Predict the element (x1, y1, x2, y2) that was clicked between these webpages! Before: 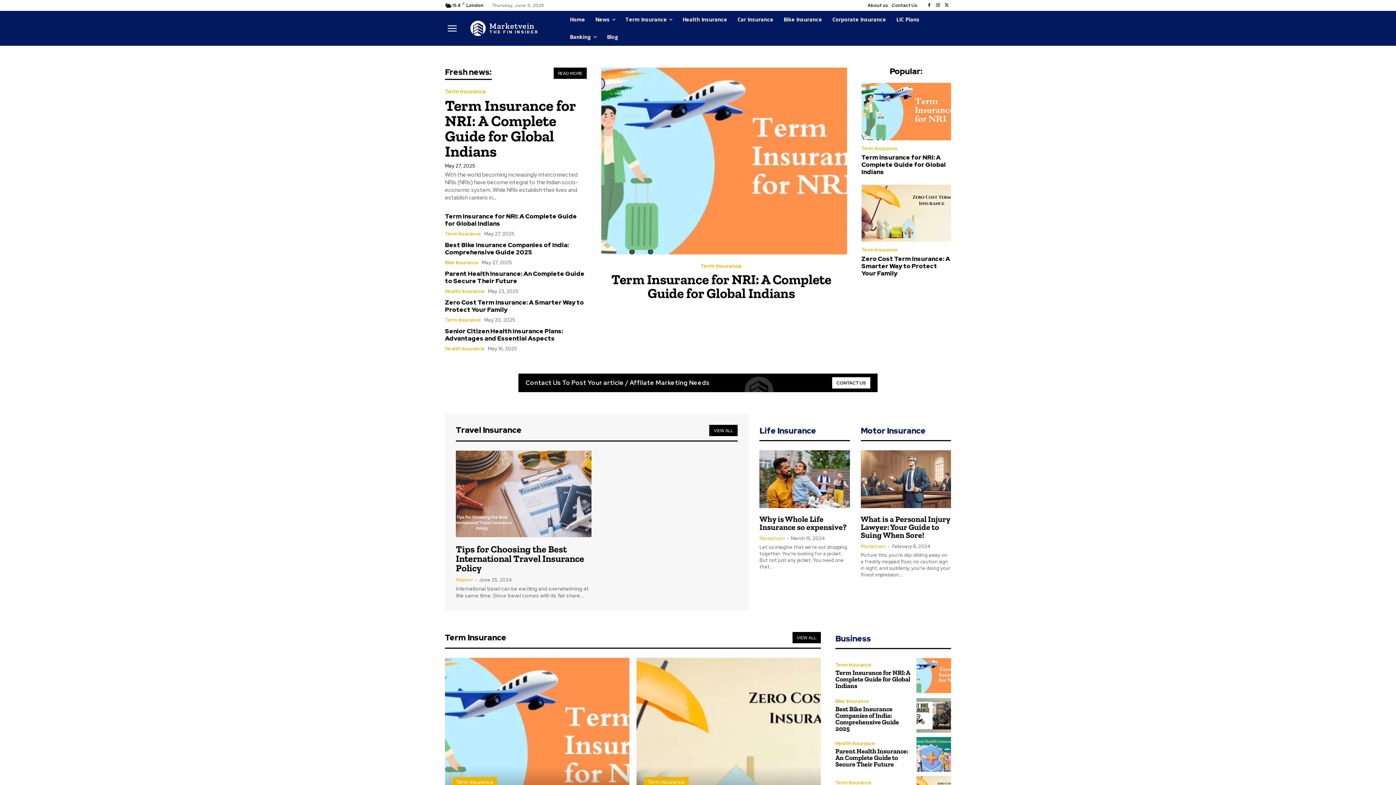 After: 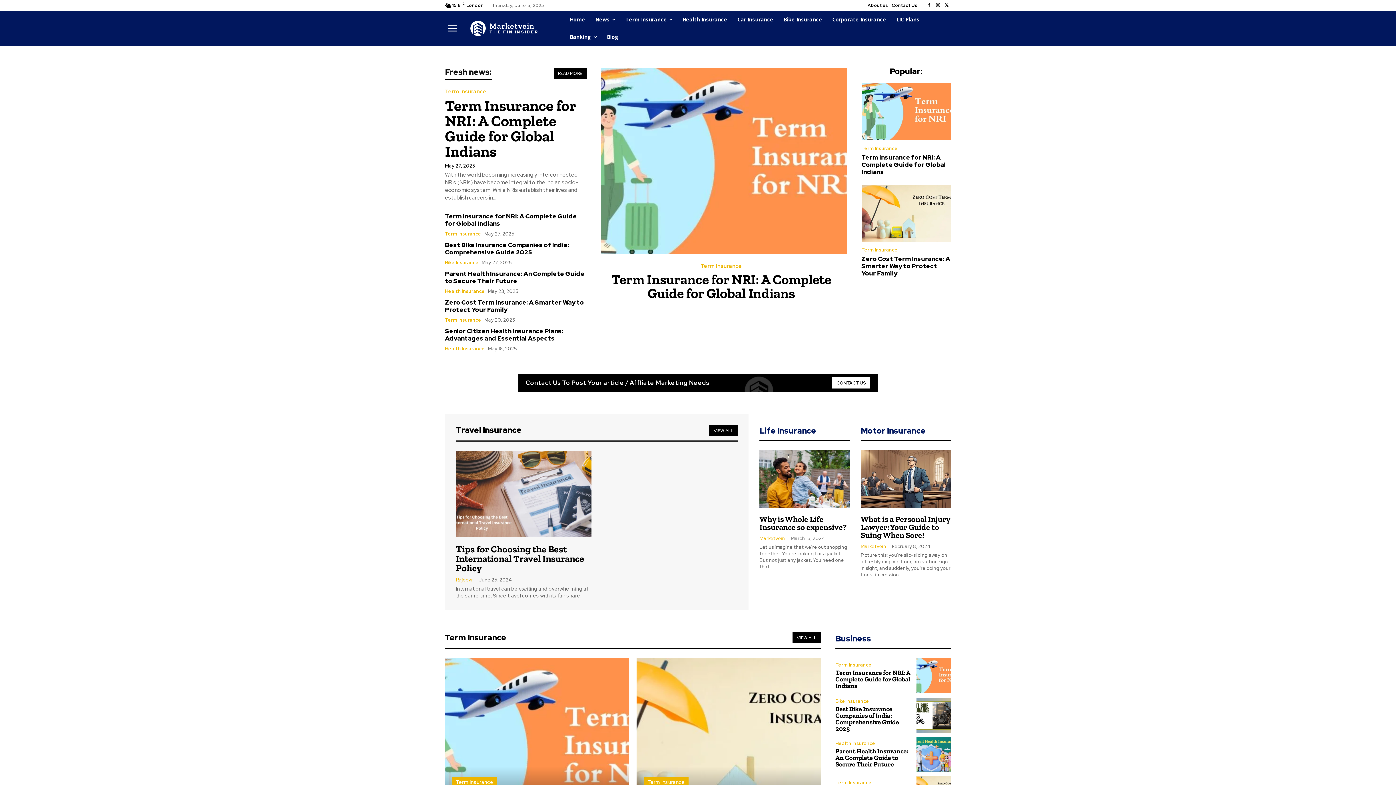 Action: label: Home bbox: (564, 10, 590, 28)